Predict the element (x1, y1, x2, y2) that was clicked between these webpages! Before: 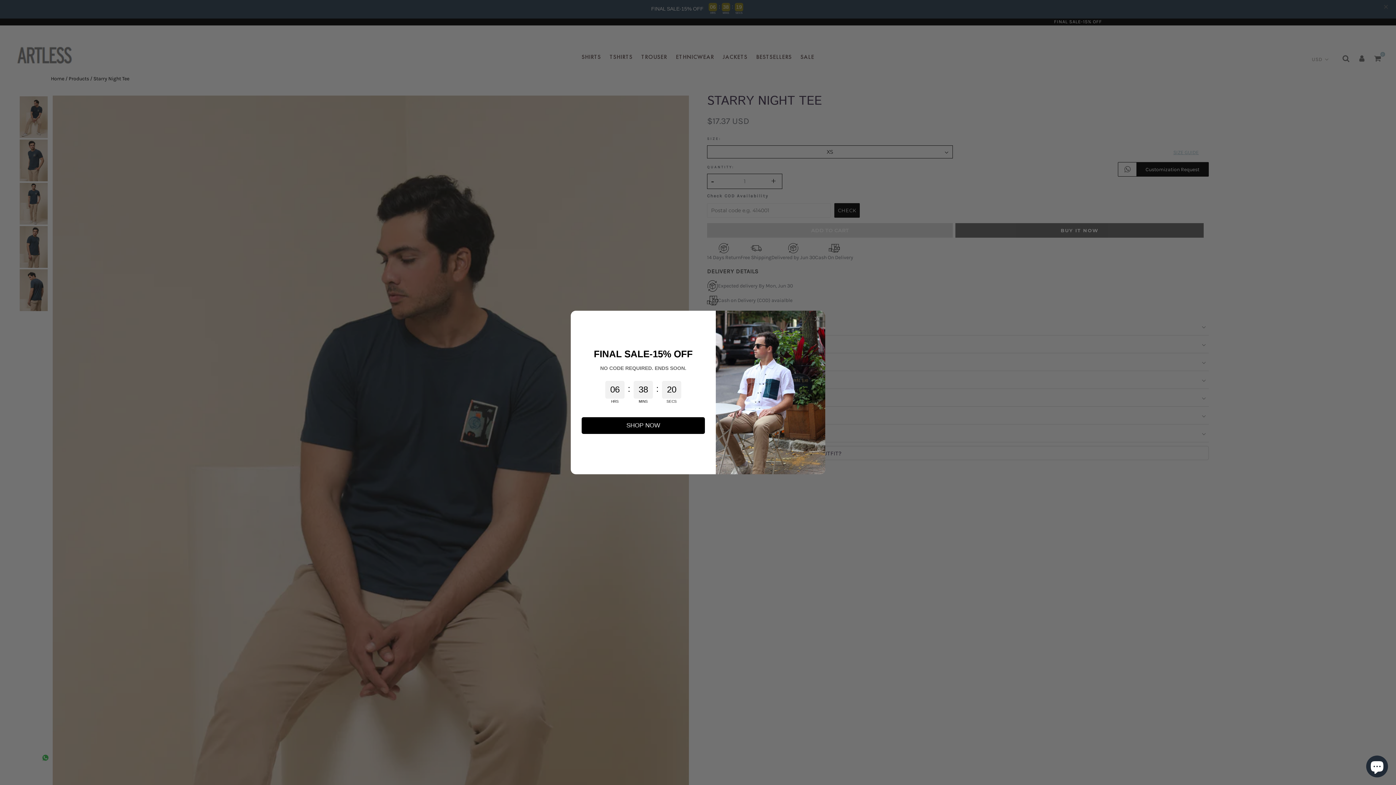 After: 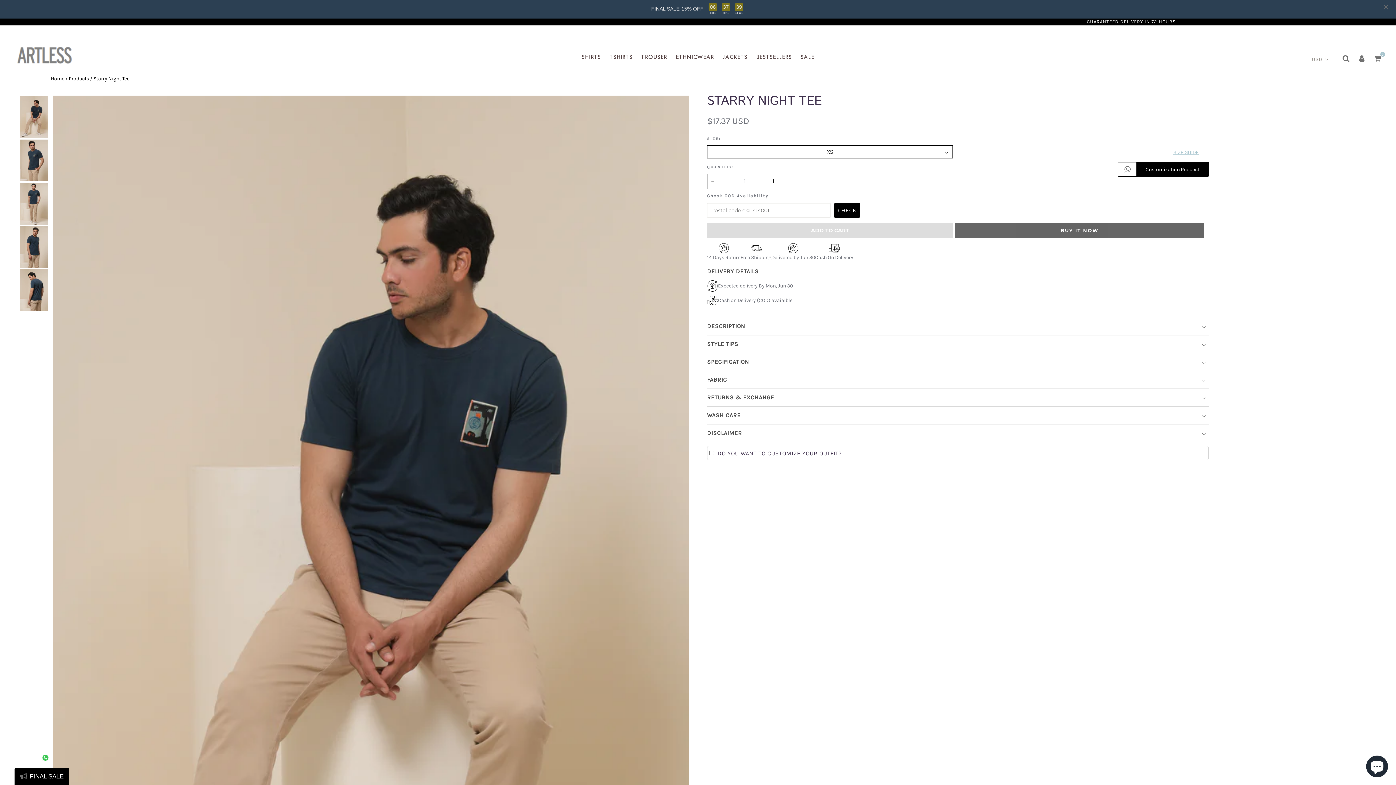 Action: bbox: (814, 315, 820, 323)